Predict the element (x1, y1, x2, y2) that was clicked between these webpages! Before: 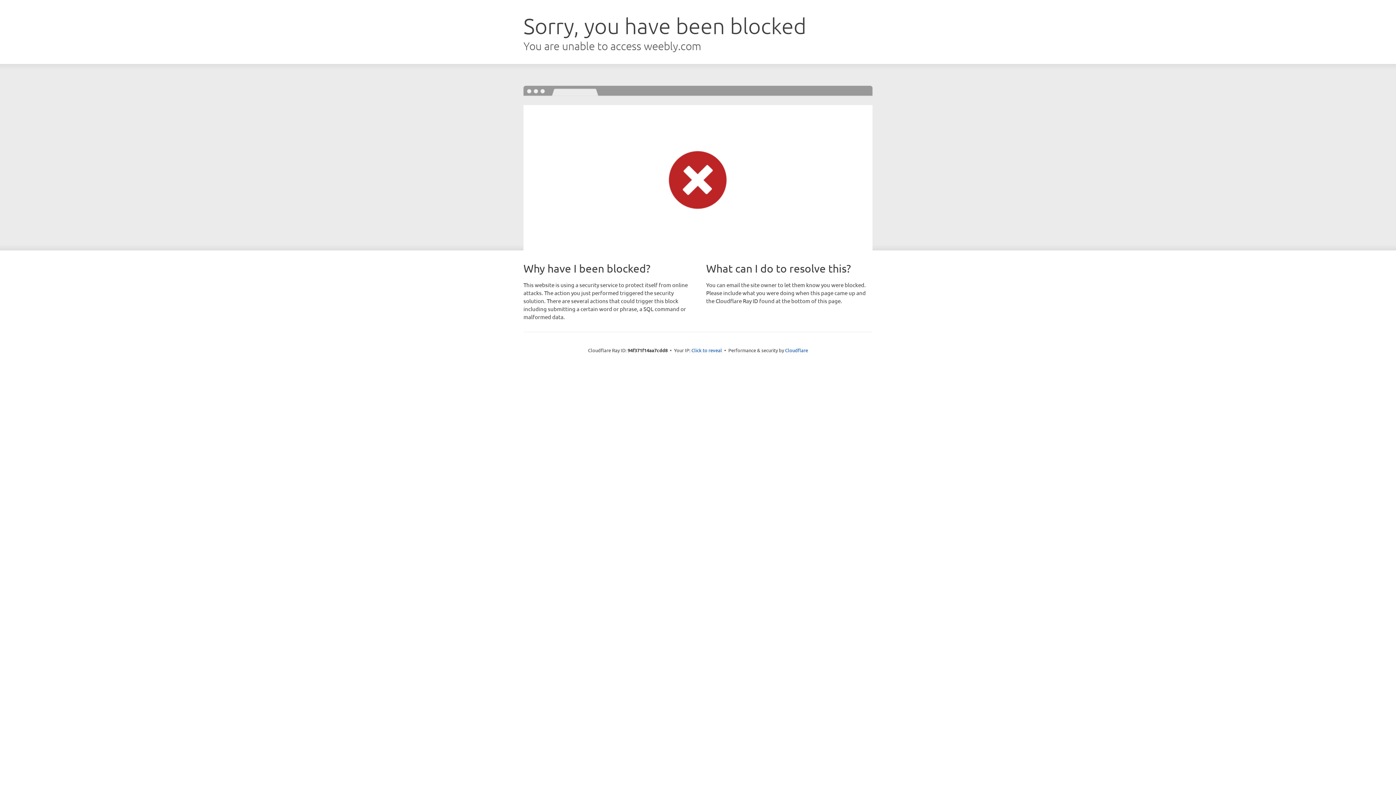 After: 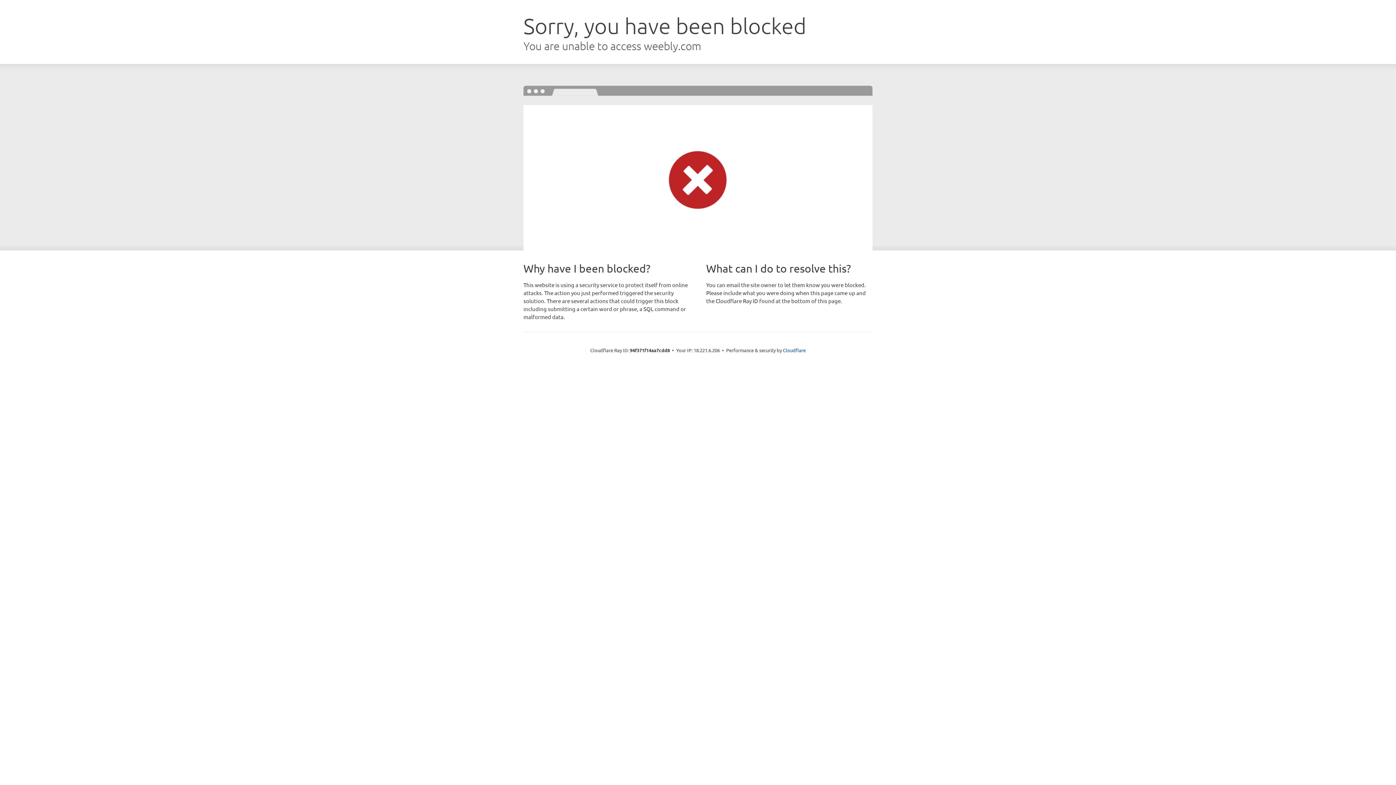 Action: bbox: (691, 346, 722, 353) label: Click to reveal